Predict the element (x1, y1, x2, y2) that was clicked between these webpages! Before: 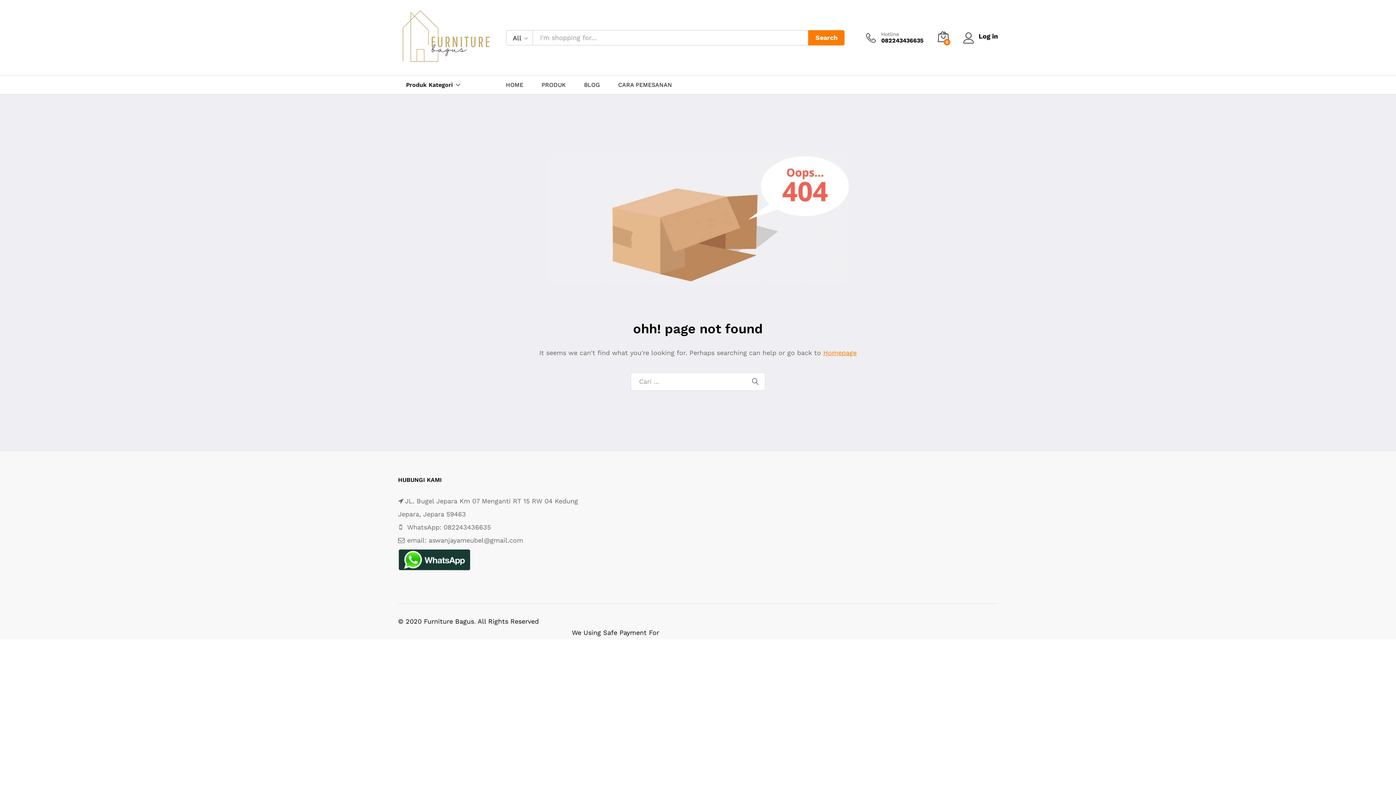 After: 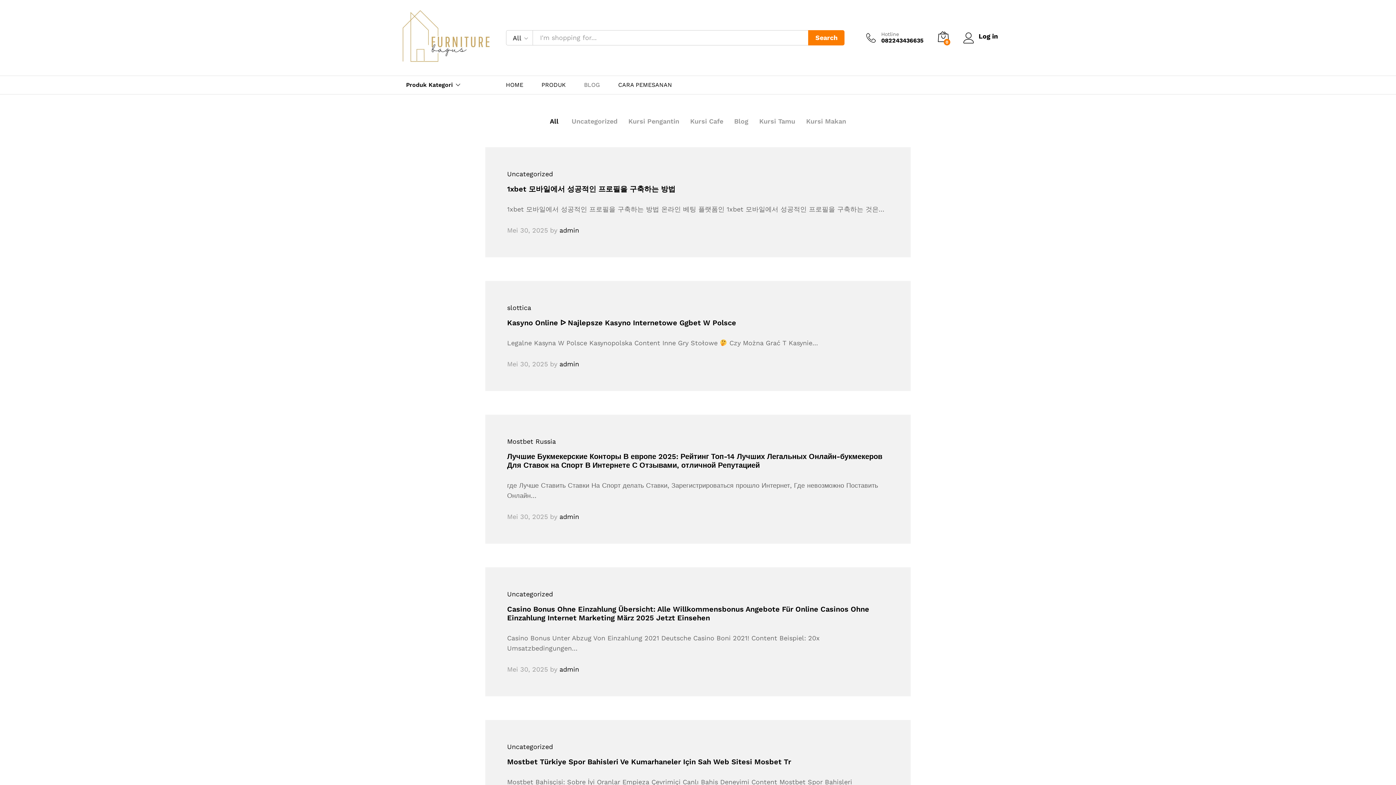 Action: bbox: (584, 82, 600, 87) label: BLOG